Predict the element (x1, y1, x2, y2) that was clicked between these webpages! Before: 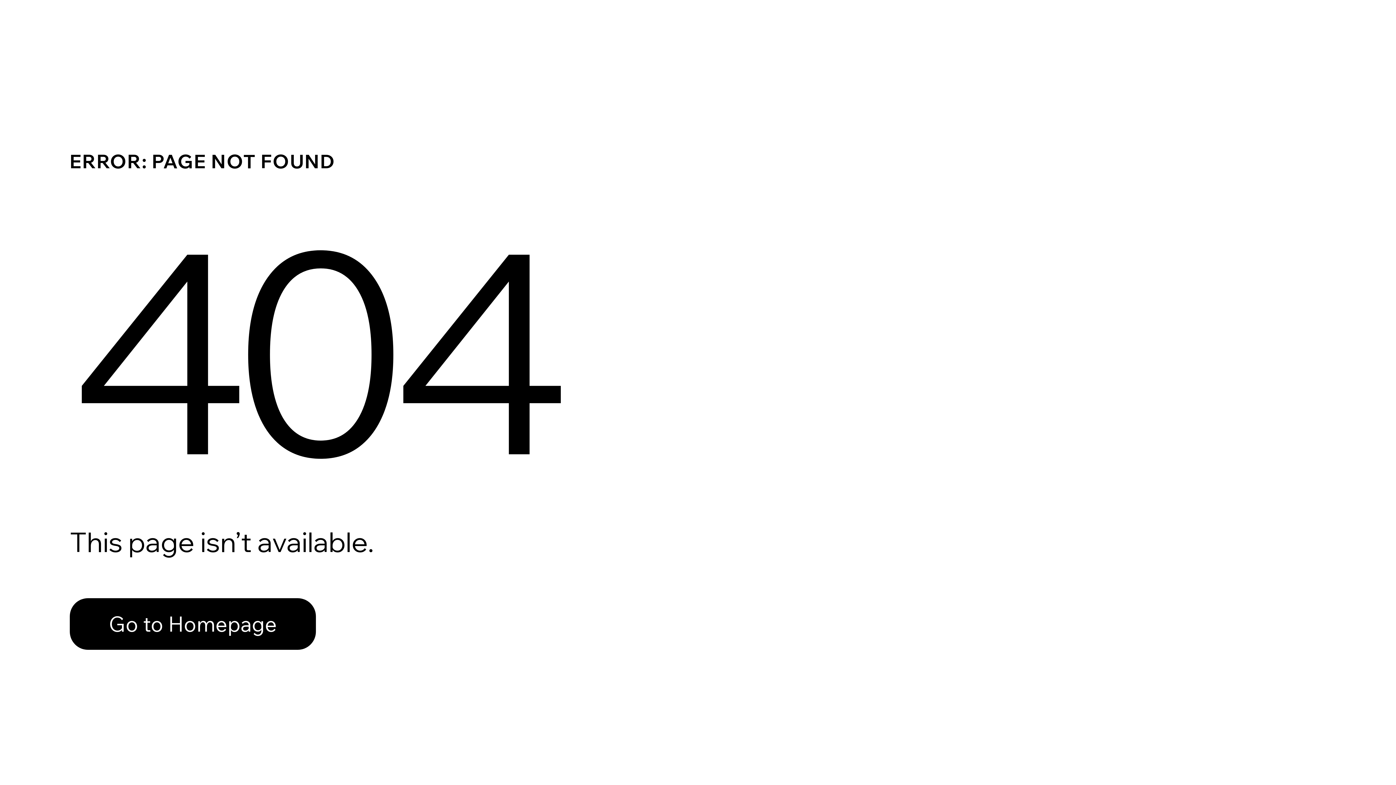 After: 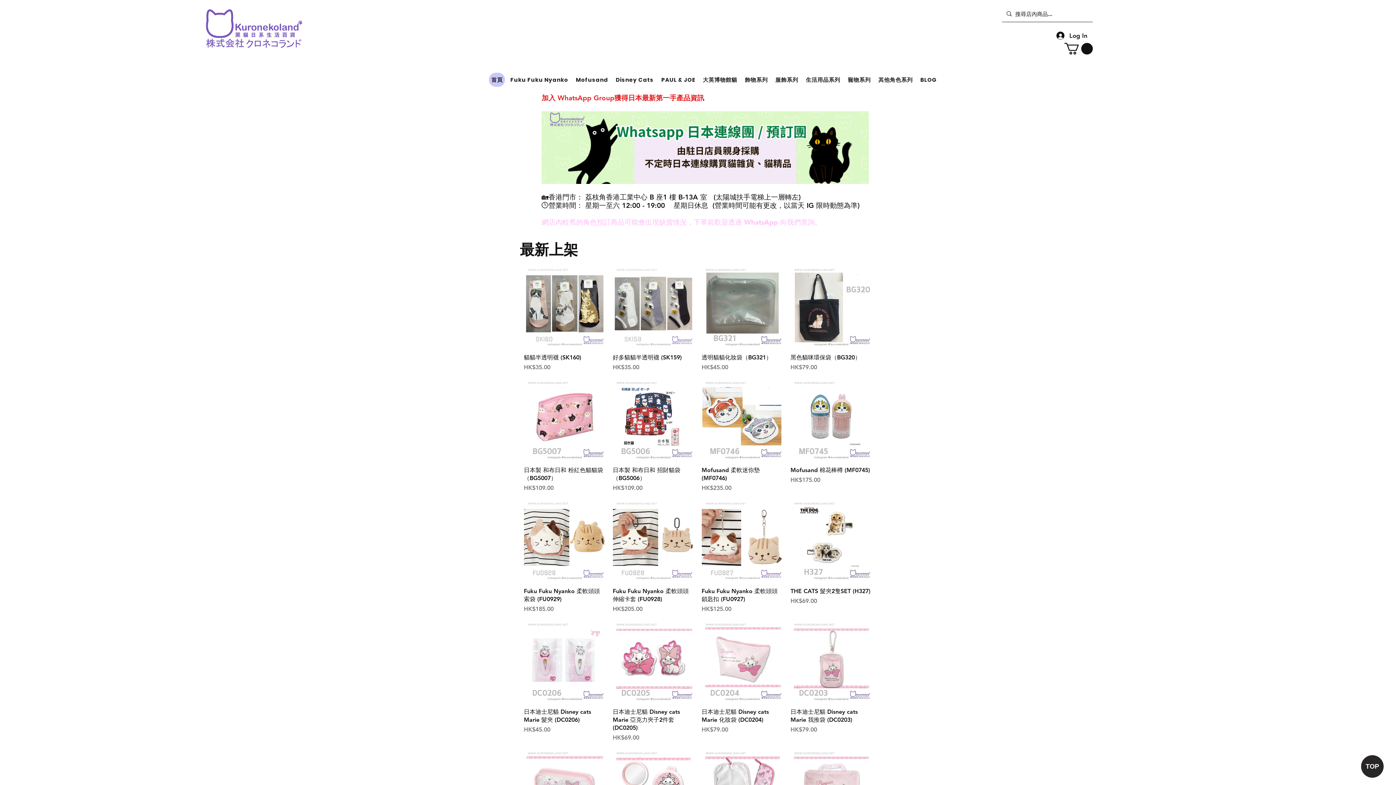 Action: label: Go to Homepage bbox: (69, 582, 768, 659)